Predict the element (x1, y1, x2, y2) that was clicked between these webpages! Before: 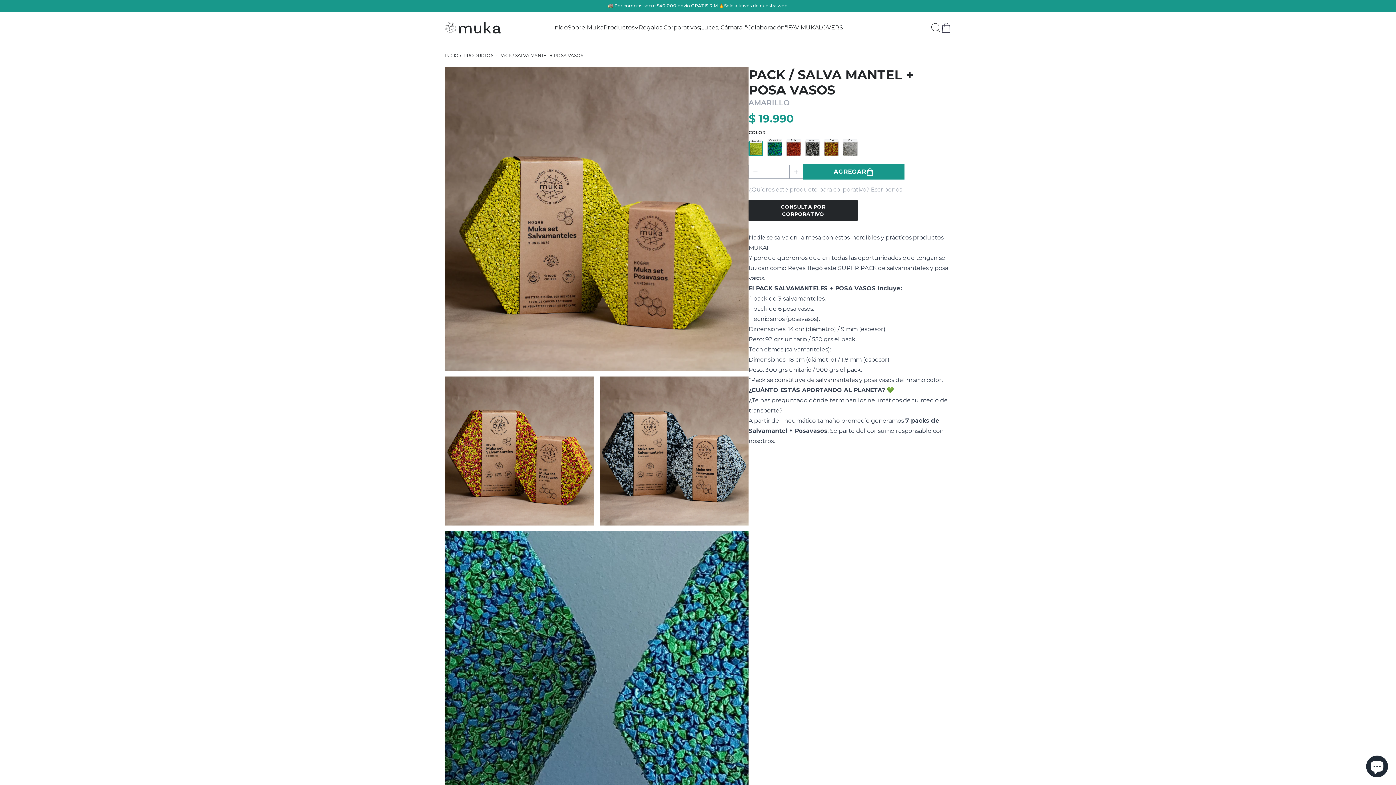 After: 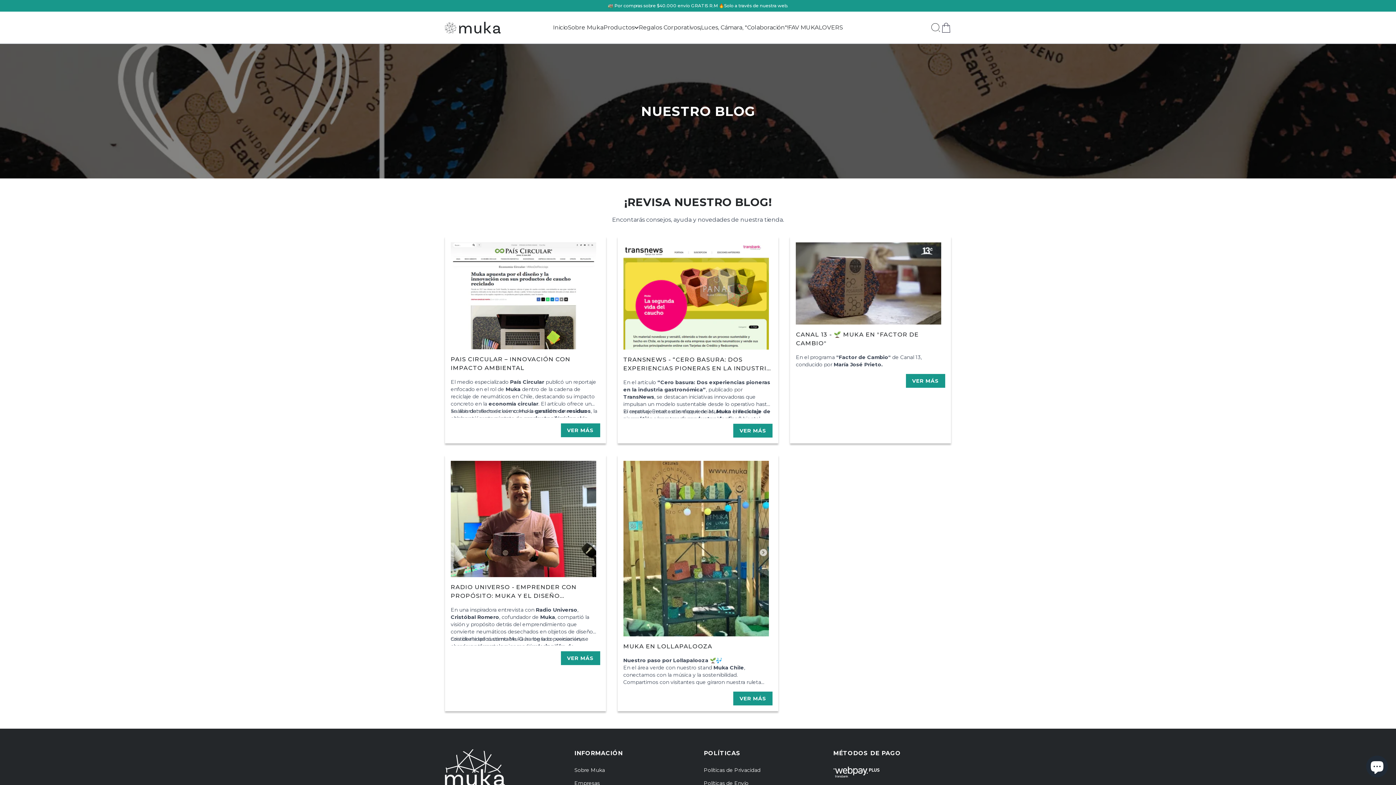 Action: bbox: (700, 11, 788, 43) label: ¡Luces, Cámara, "Colaboración"!